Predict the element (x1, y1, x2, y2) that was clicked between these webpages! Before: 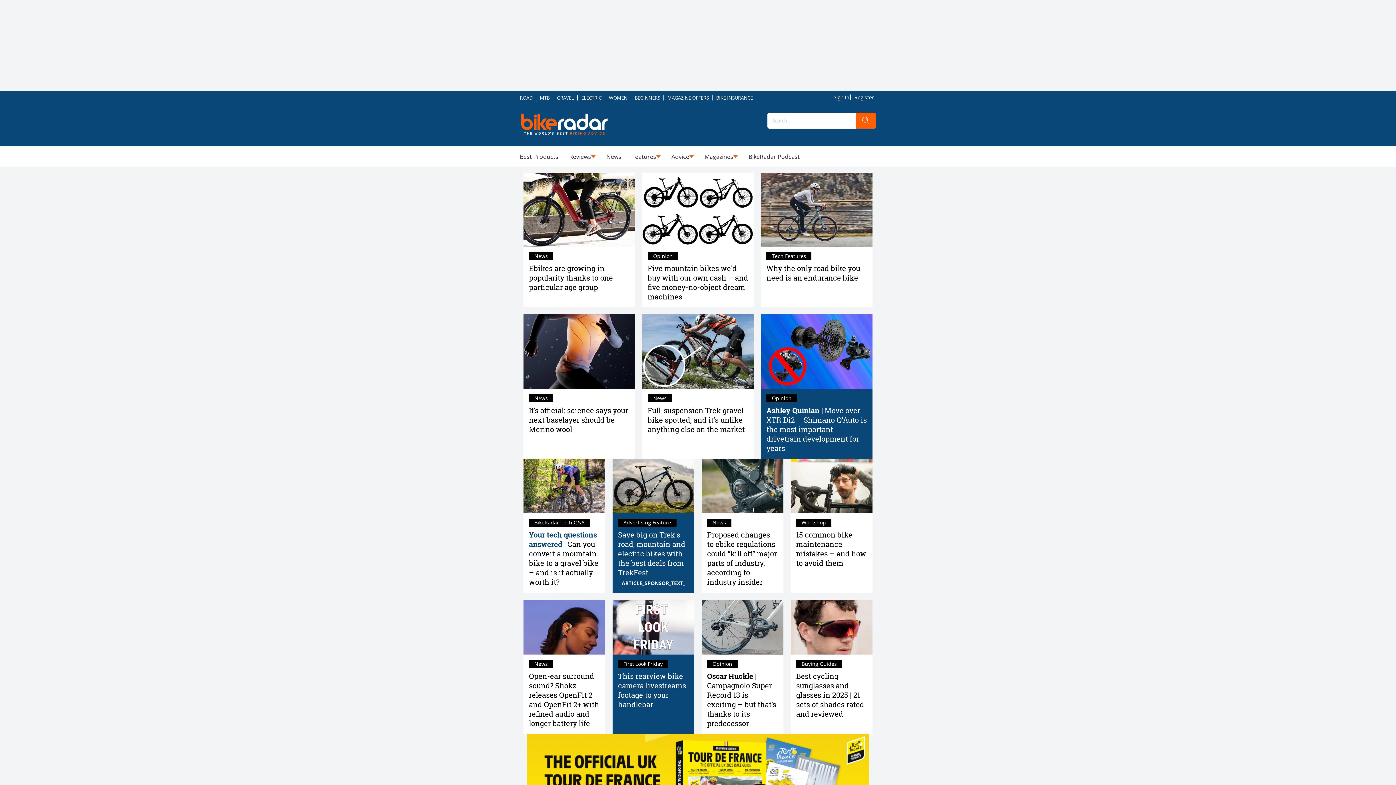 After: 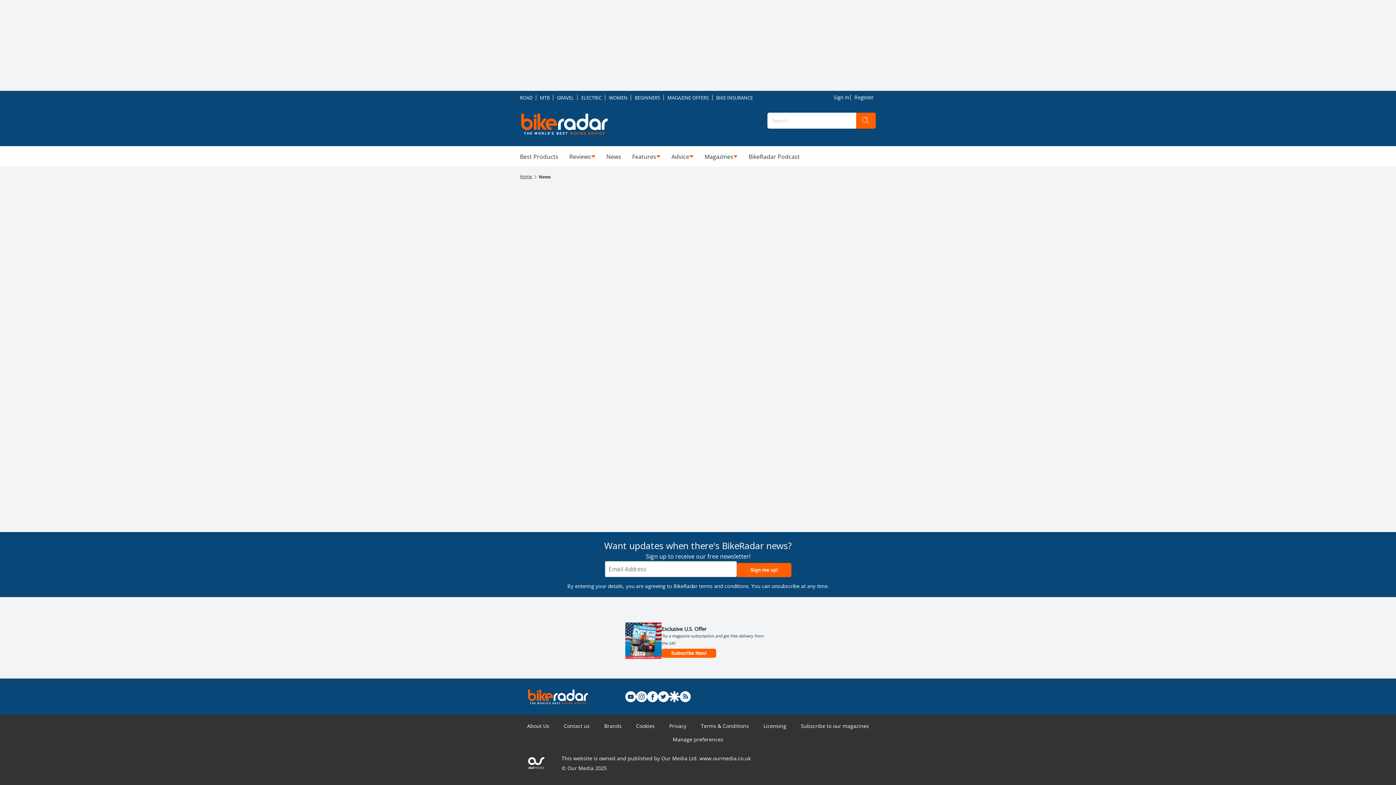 Action: bbox: (529, 394, 553, 402) label: News